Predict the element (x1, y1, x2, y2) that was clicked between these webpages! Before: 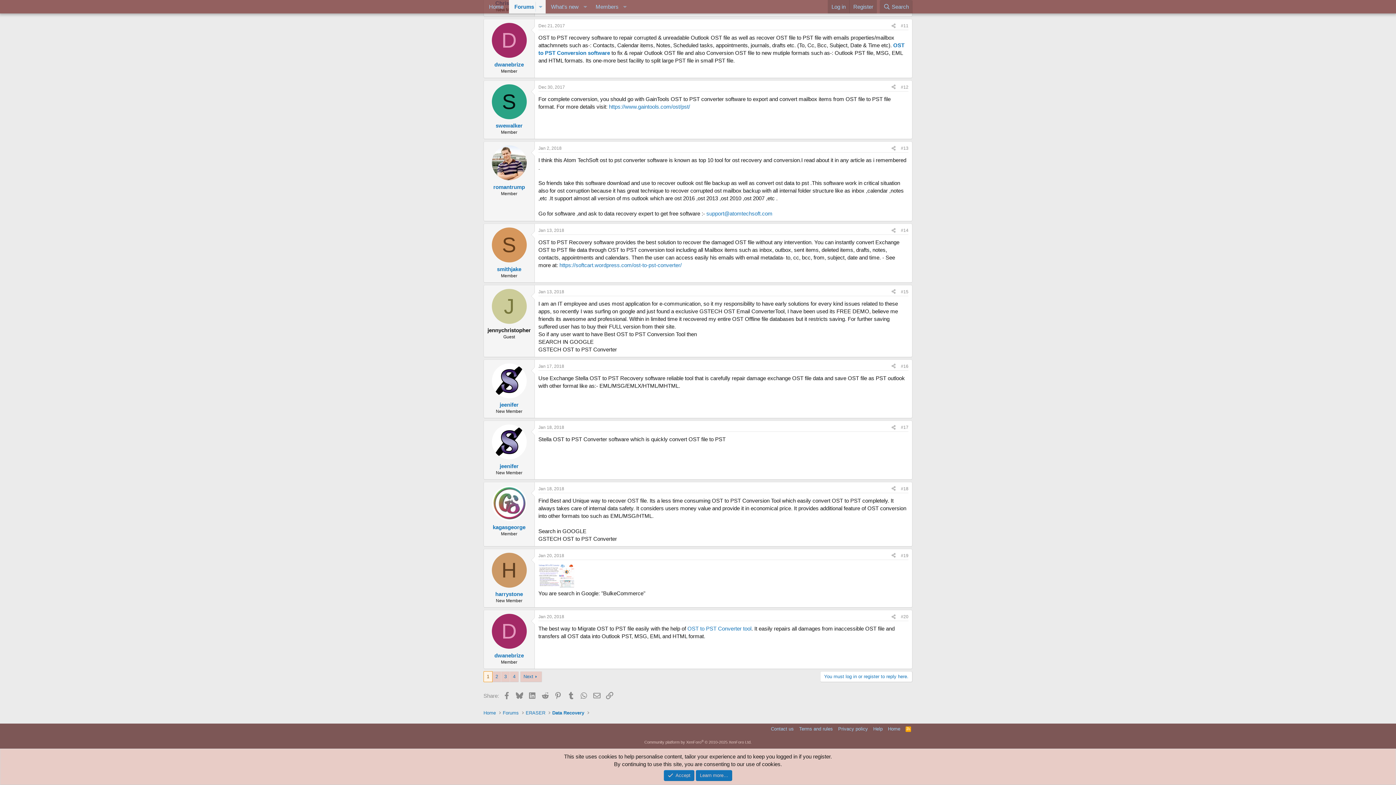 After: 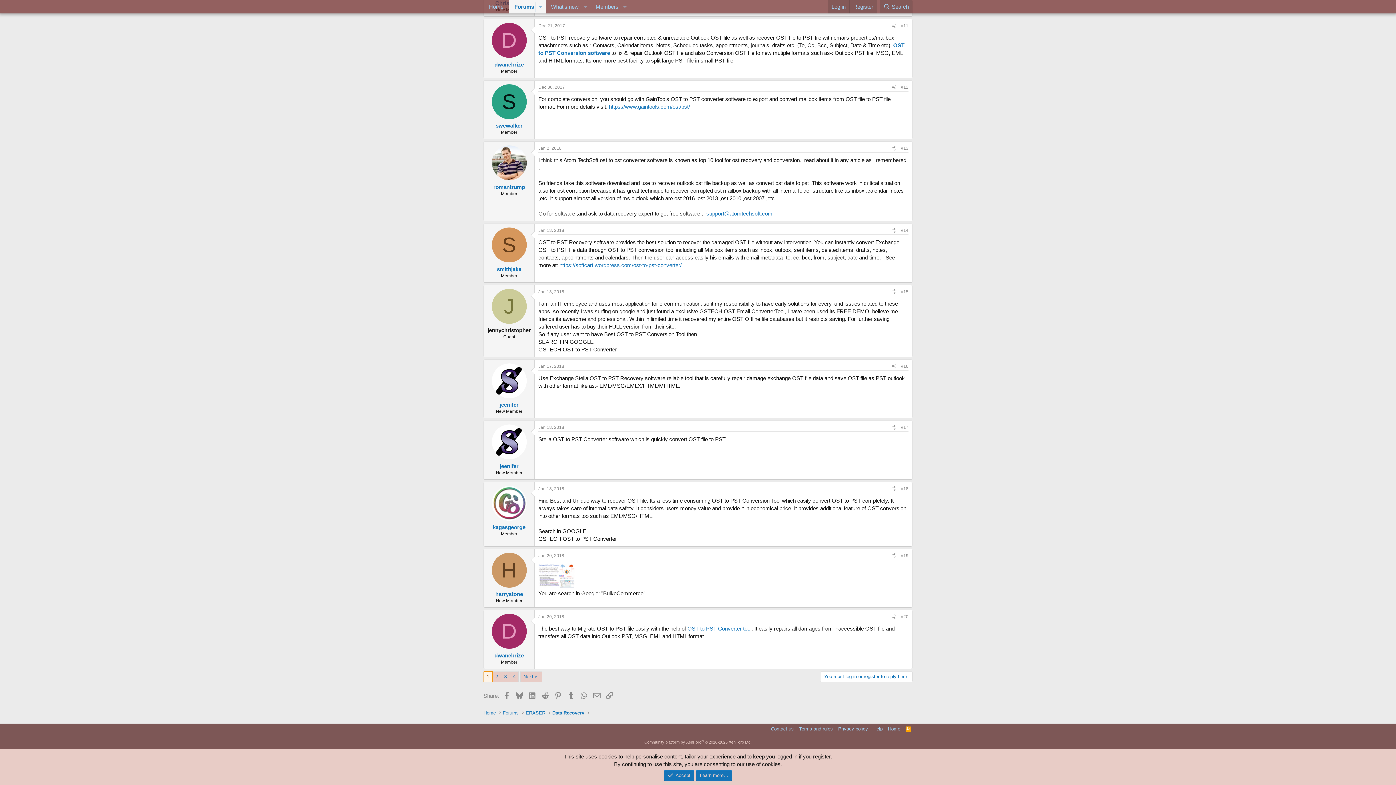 Action: label: Jan 13, 2018 bbox: (538, 228, 564, 233)